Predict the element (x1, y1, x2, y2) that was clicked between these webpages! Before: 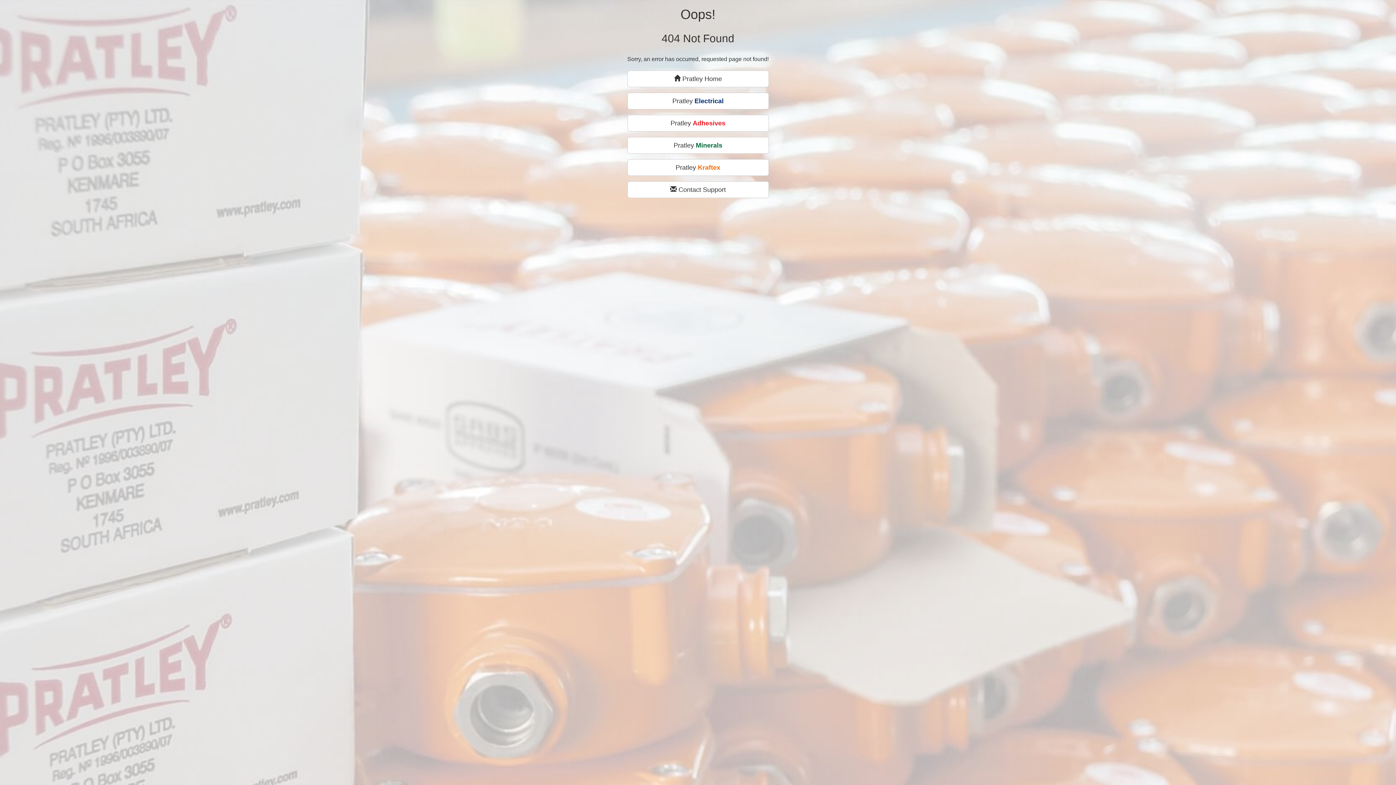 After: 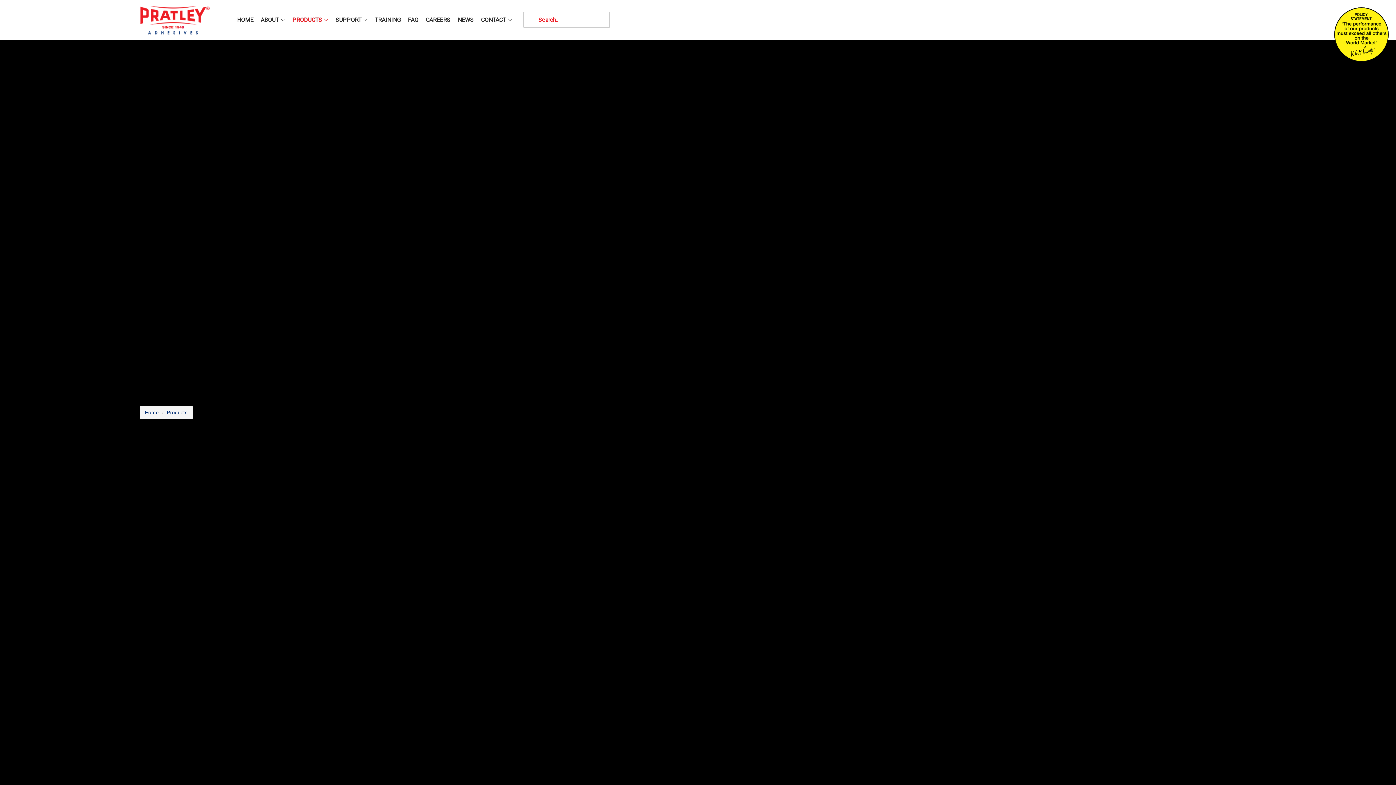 Action: label: Pratley Kraftex bbox: (627, 159, 768, 176)